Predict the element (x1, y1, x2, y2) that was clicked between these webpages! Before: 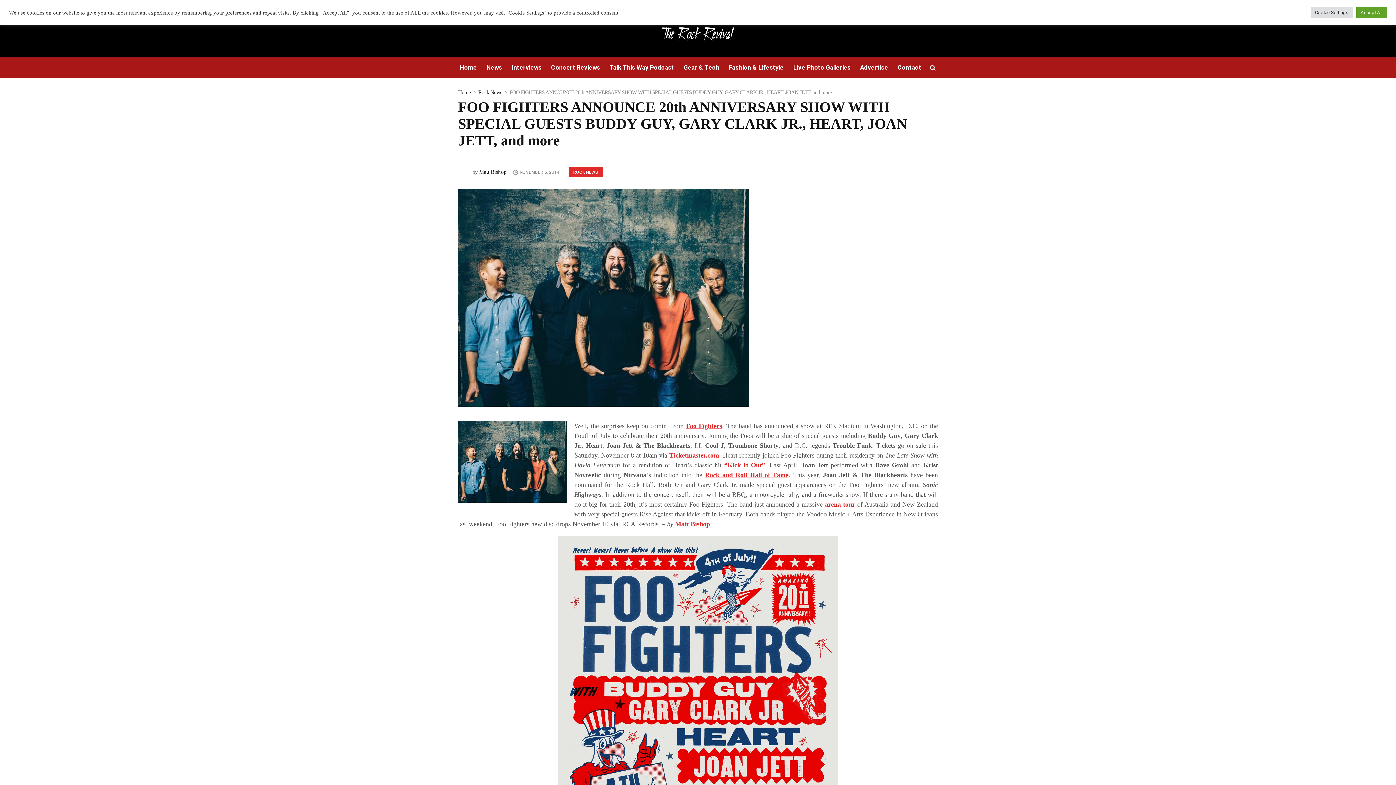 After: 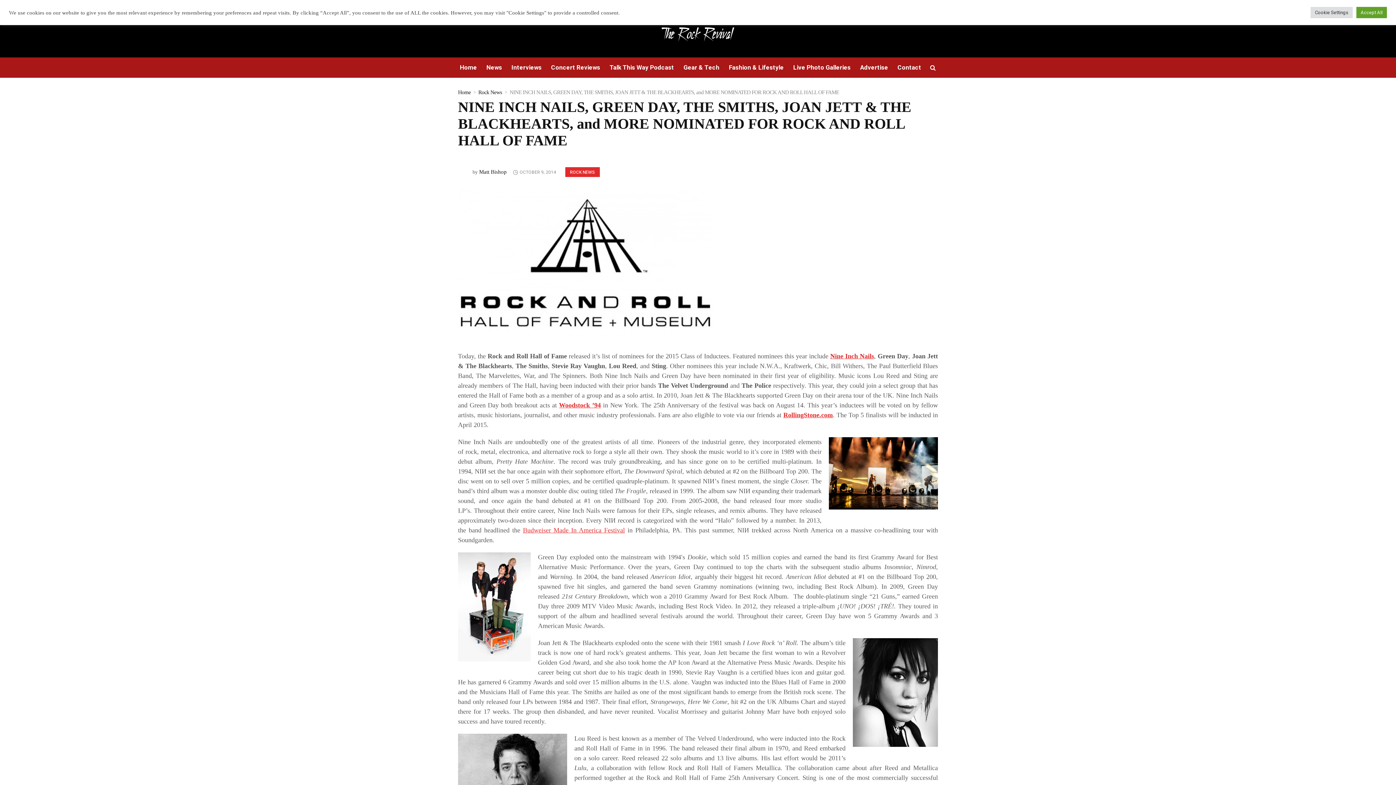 Action: bbox: (705, 471, 788, 478) label: Rock and Roll Hall of Fame